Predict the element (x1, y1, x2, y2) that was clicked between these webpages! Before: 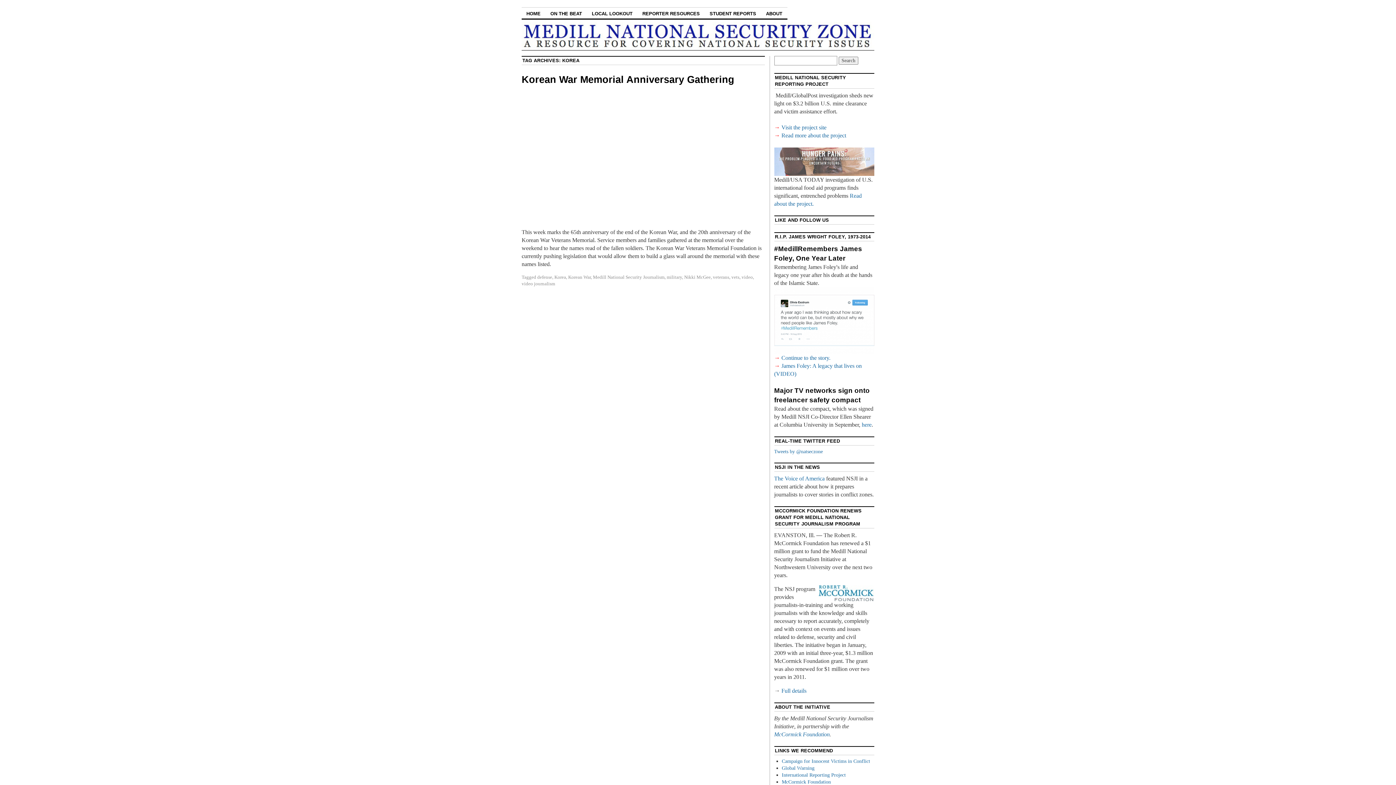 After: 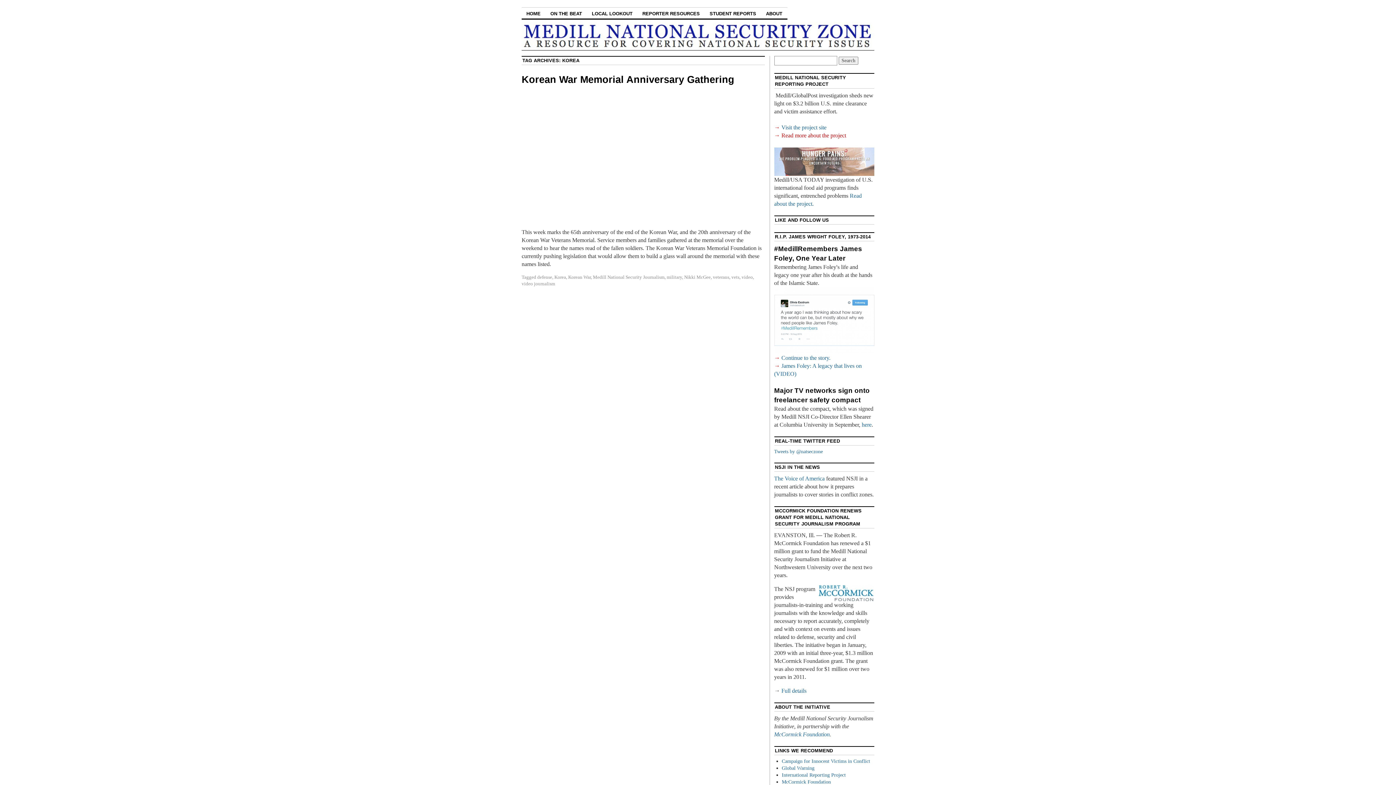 Action: bbox: (781, 132, 846, 138) label: Read more about the project